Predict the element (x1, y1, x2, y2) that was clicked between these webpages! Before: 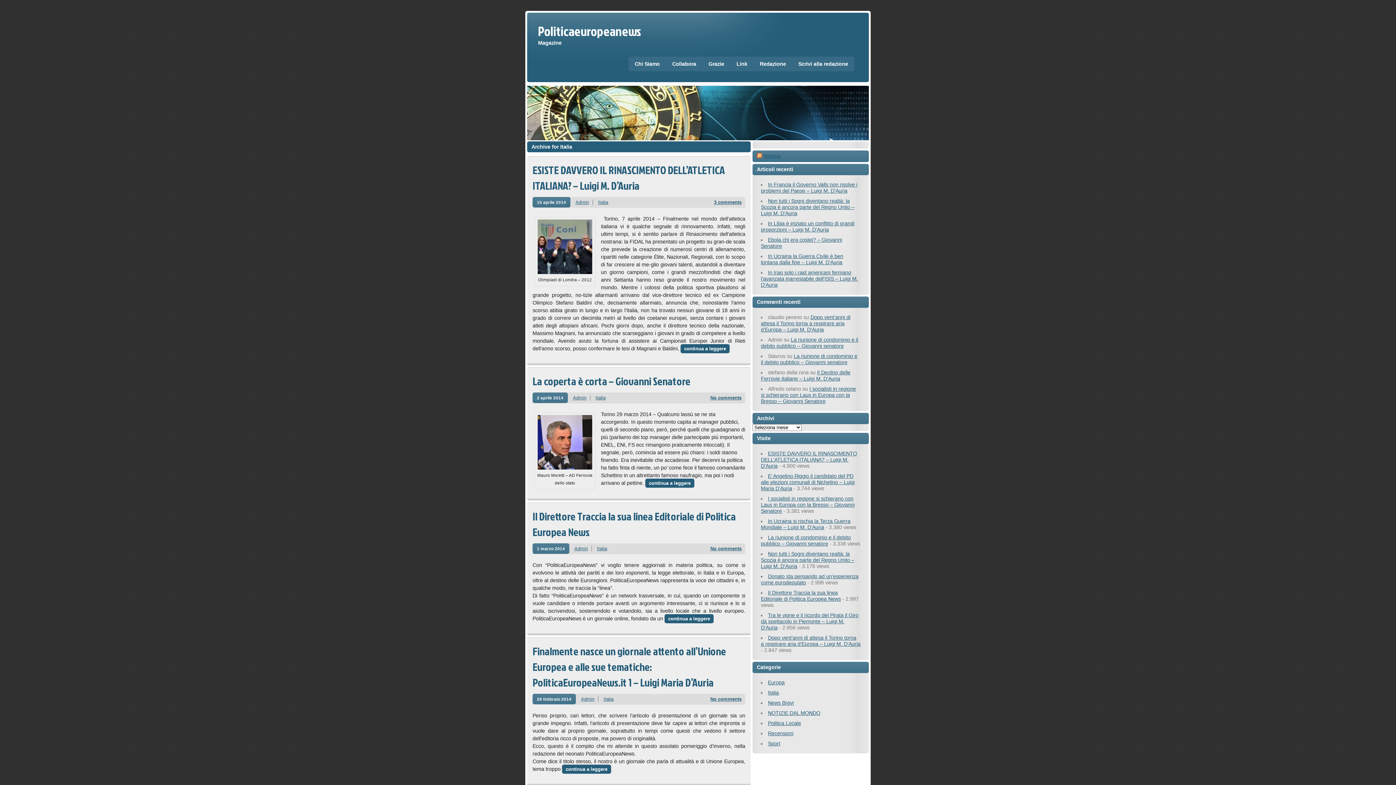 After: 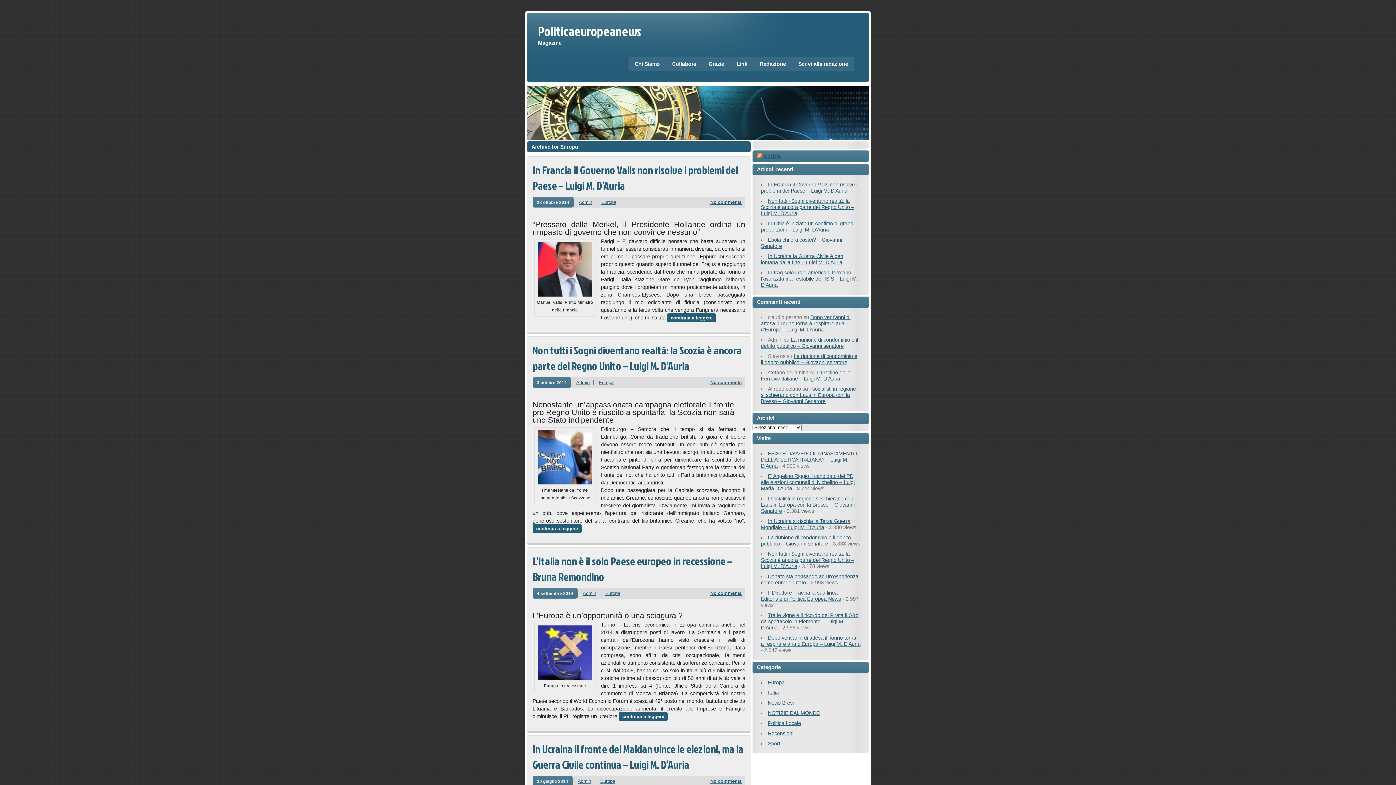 Action: bbox: (768, 680, 784, 685) label: Europa